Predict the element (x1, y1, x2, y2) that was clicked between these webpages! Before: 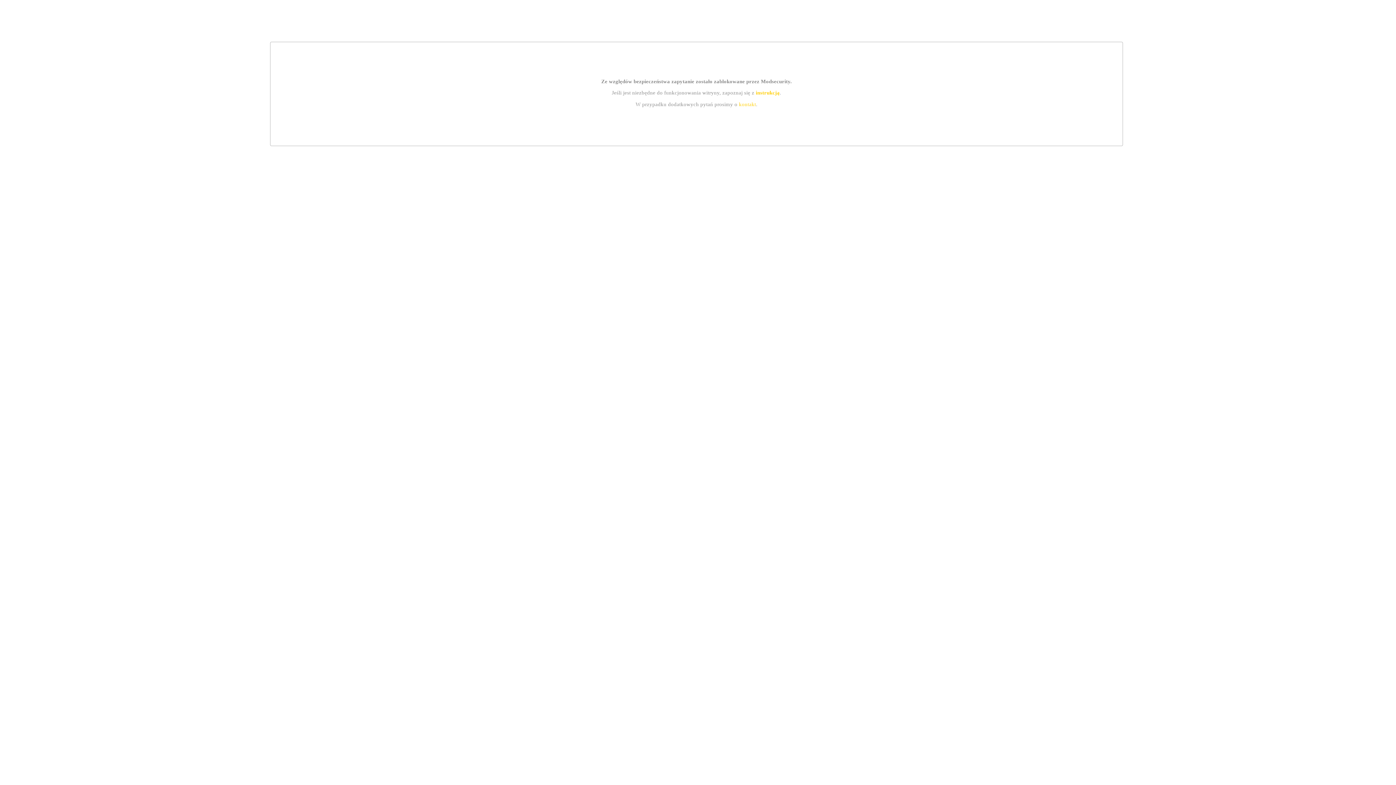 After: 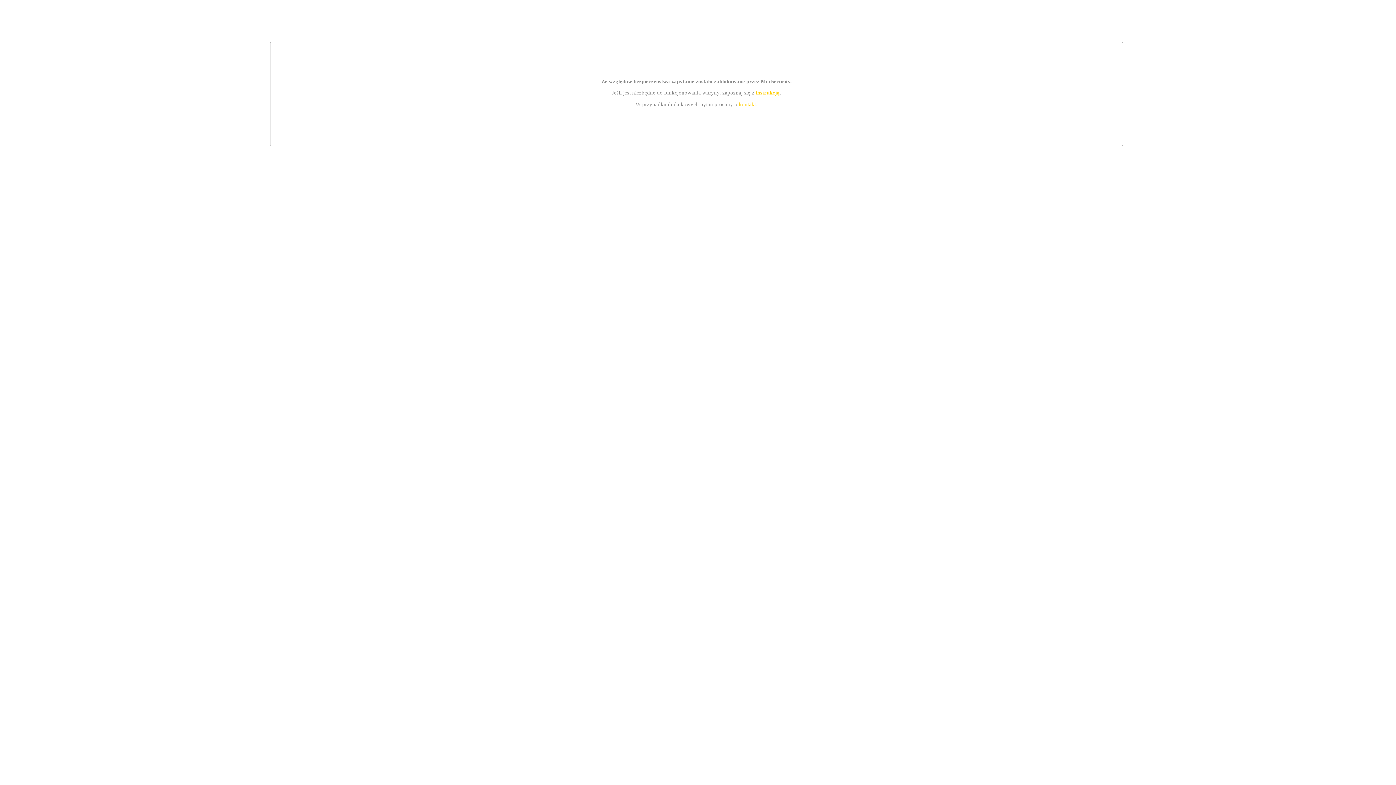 Action: label: instrukcją bbox: (755, 89, 779, 95)